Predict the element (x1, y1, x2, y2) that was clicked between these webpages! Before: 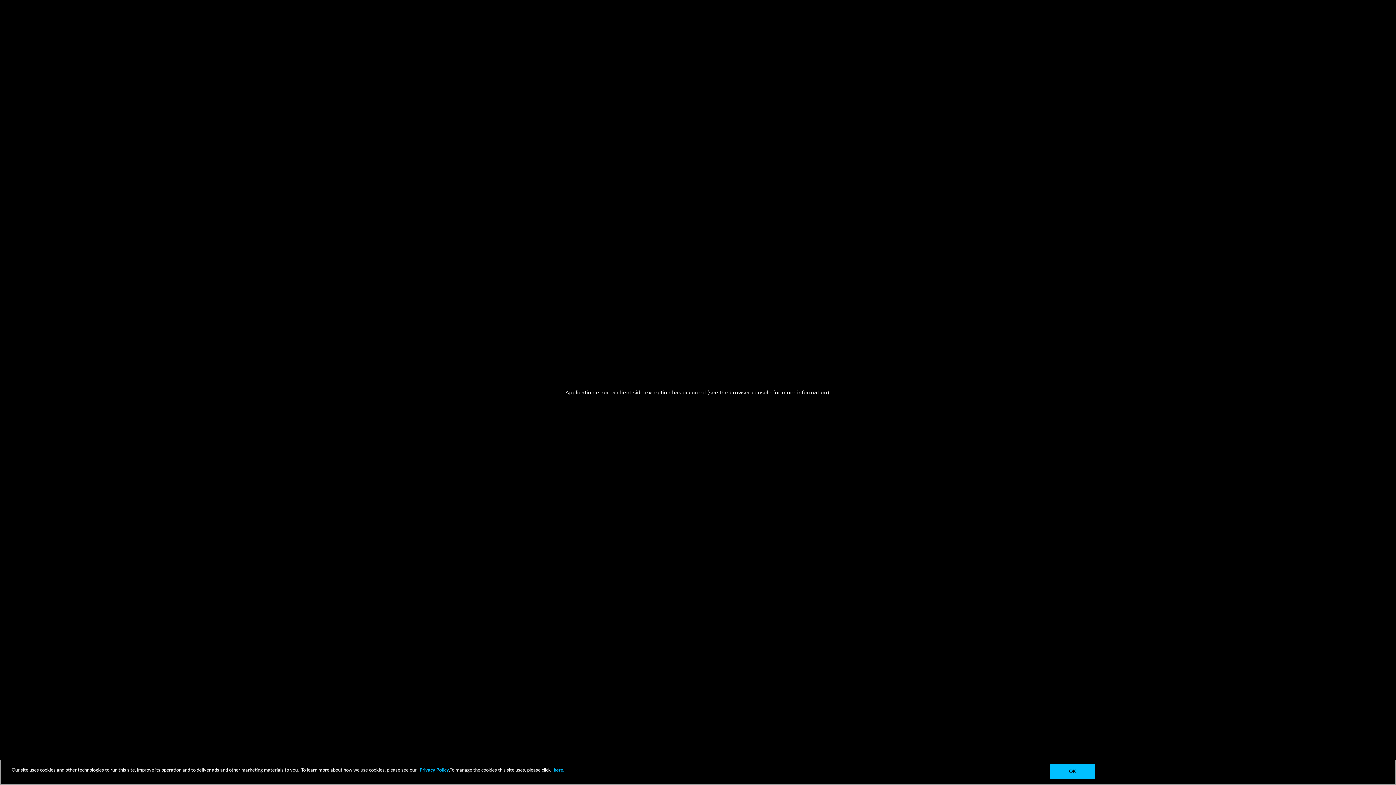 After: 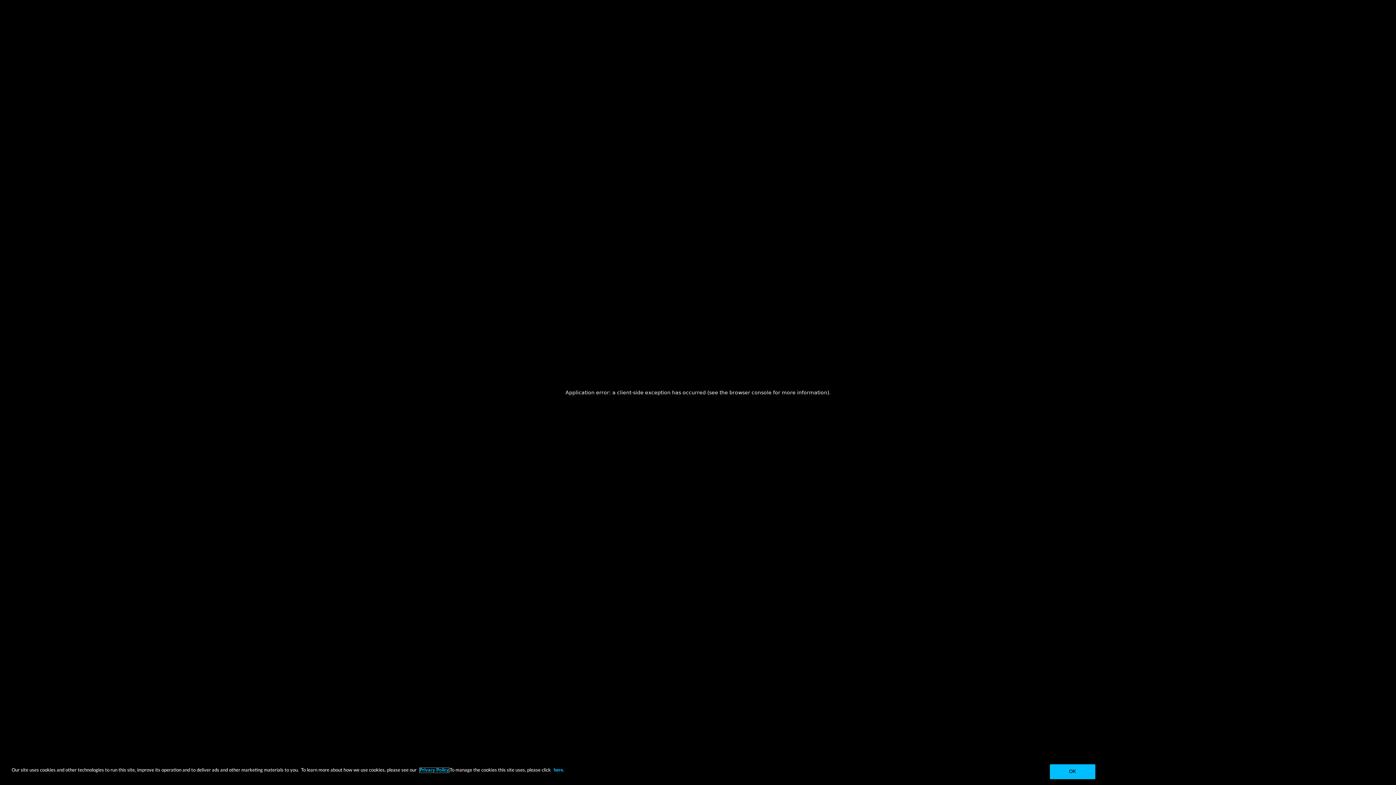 Action: label: Privacy Policy bbox: (419, 768, 449, 773)